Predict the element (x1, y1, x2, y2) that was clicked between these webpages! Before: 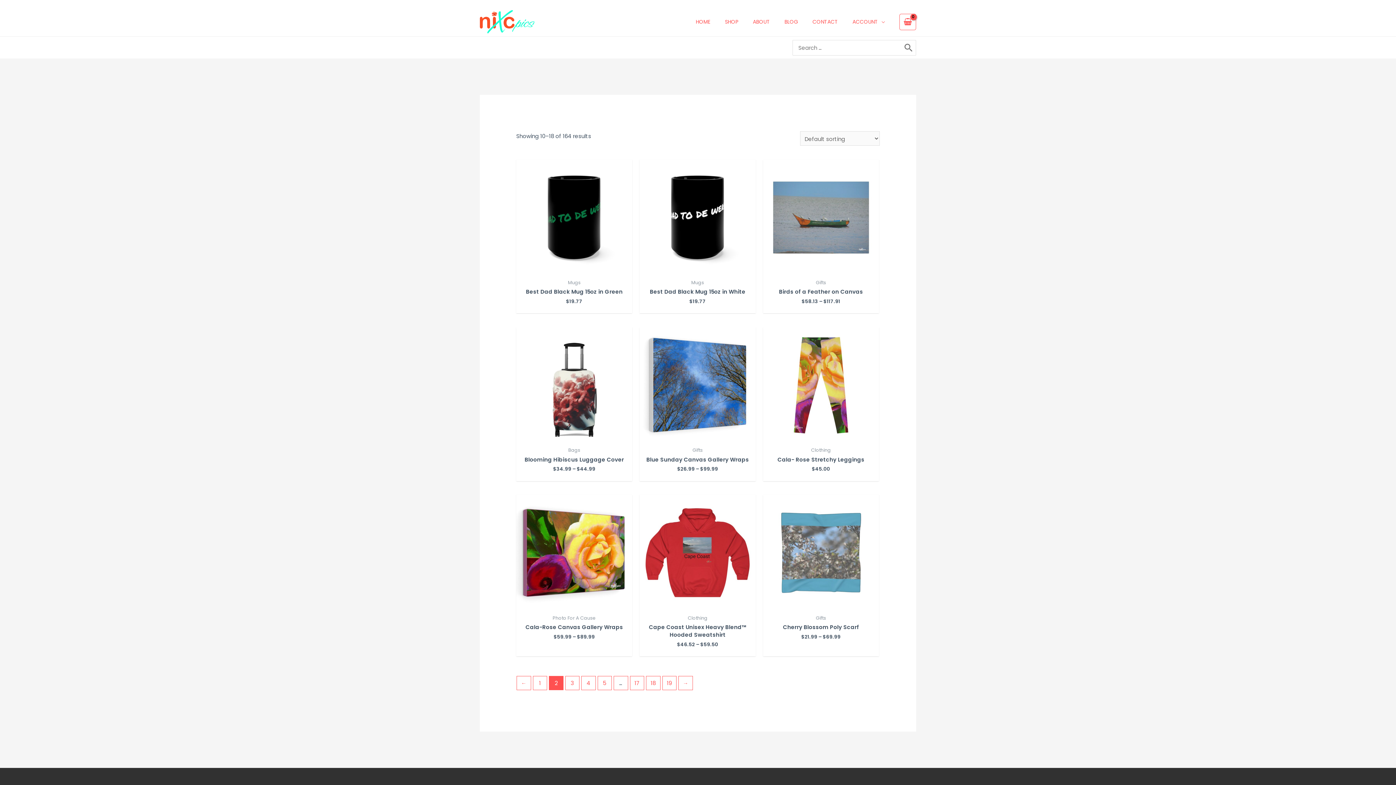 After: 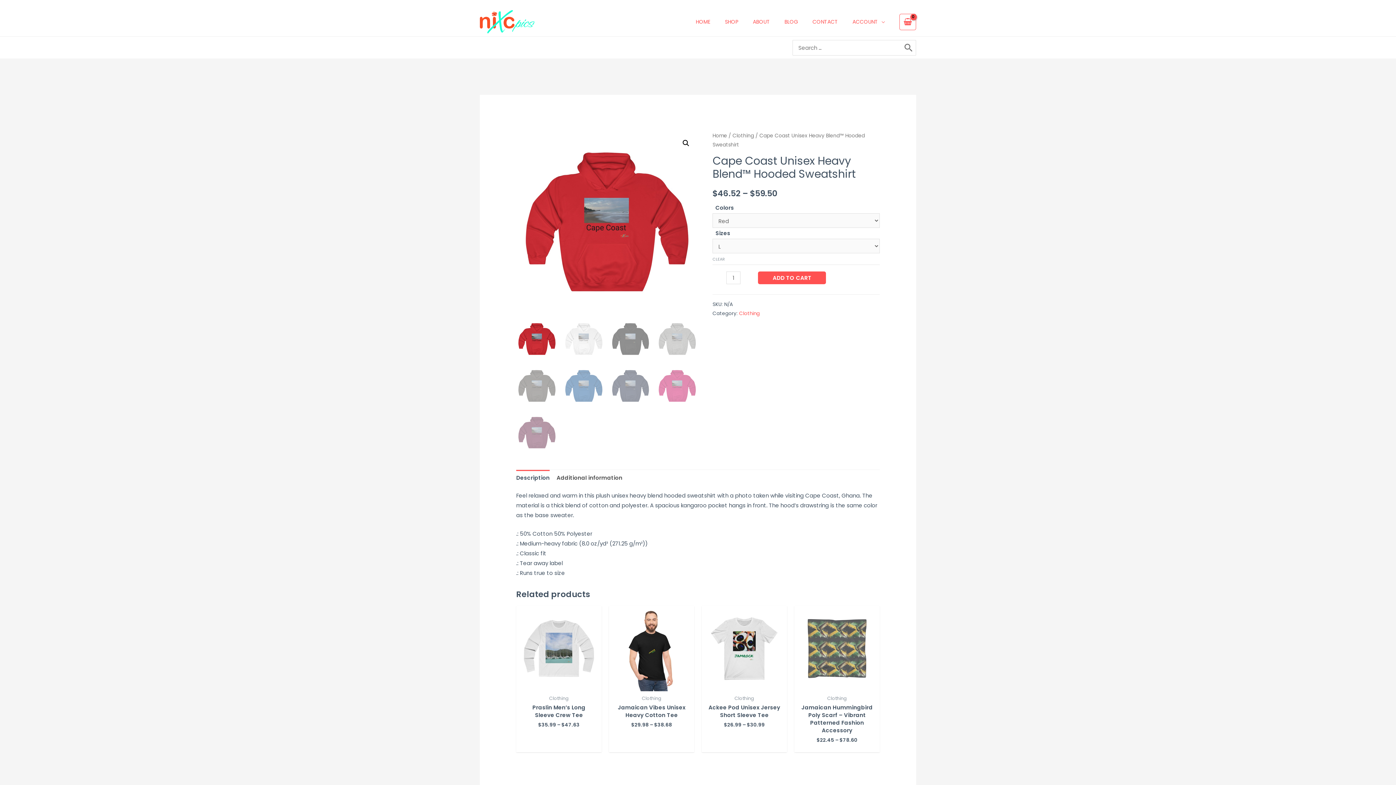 Action: bbox: (646, 623, 749, 638) label: Cape Coast Unisex Heavy Blend™ Hooded Sweatshirt